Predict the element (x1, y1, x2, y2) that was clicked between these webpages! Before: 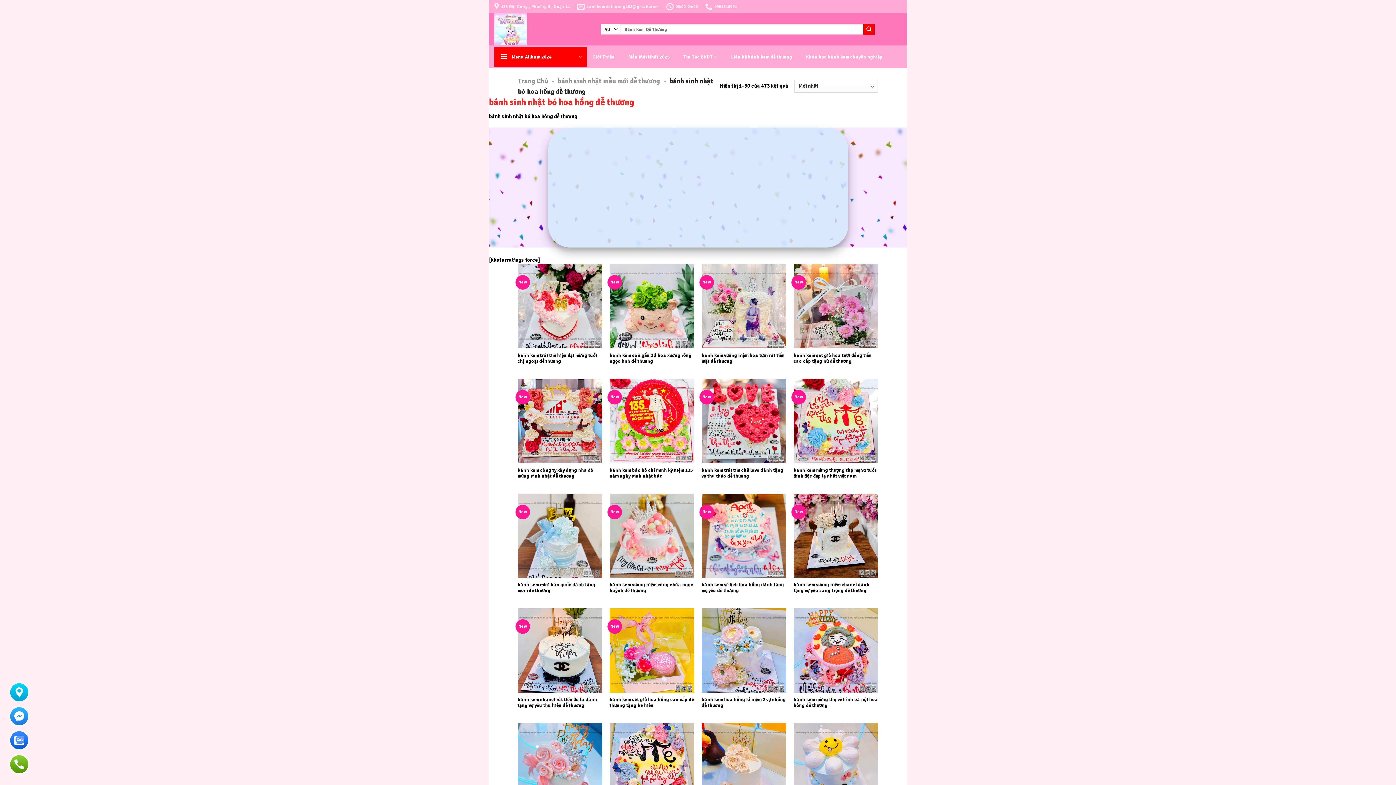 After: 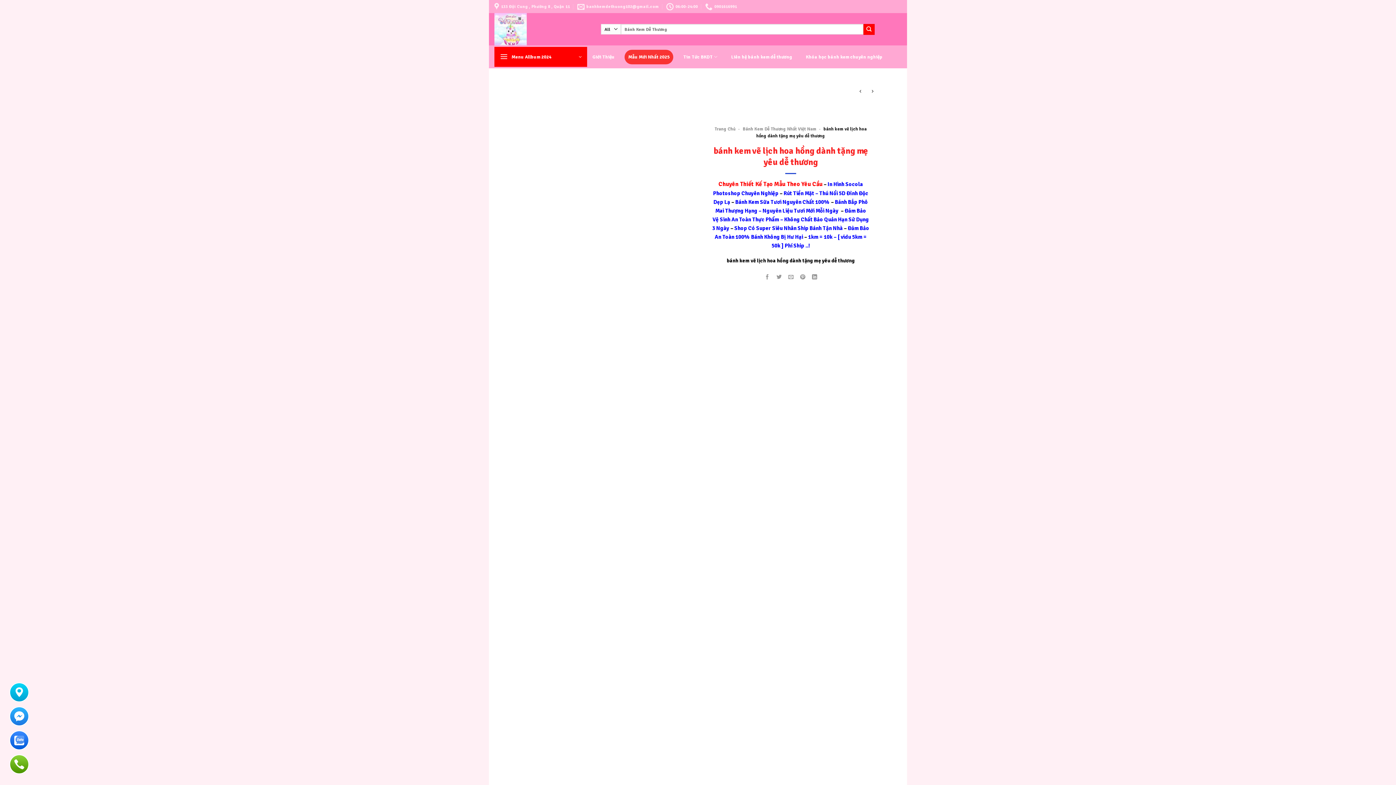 Action: bbox: (701, 582, 786, 593) label: bánh kem vẽ lịch hoa hồng dành tặng mẹ yêu dễ thương